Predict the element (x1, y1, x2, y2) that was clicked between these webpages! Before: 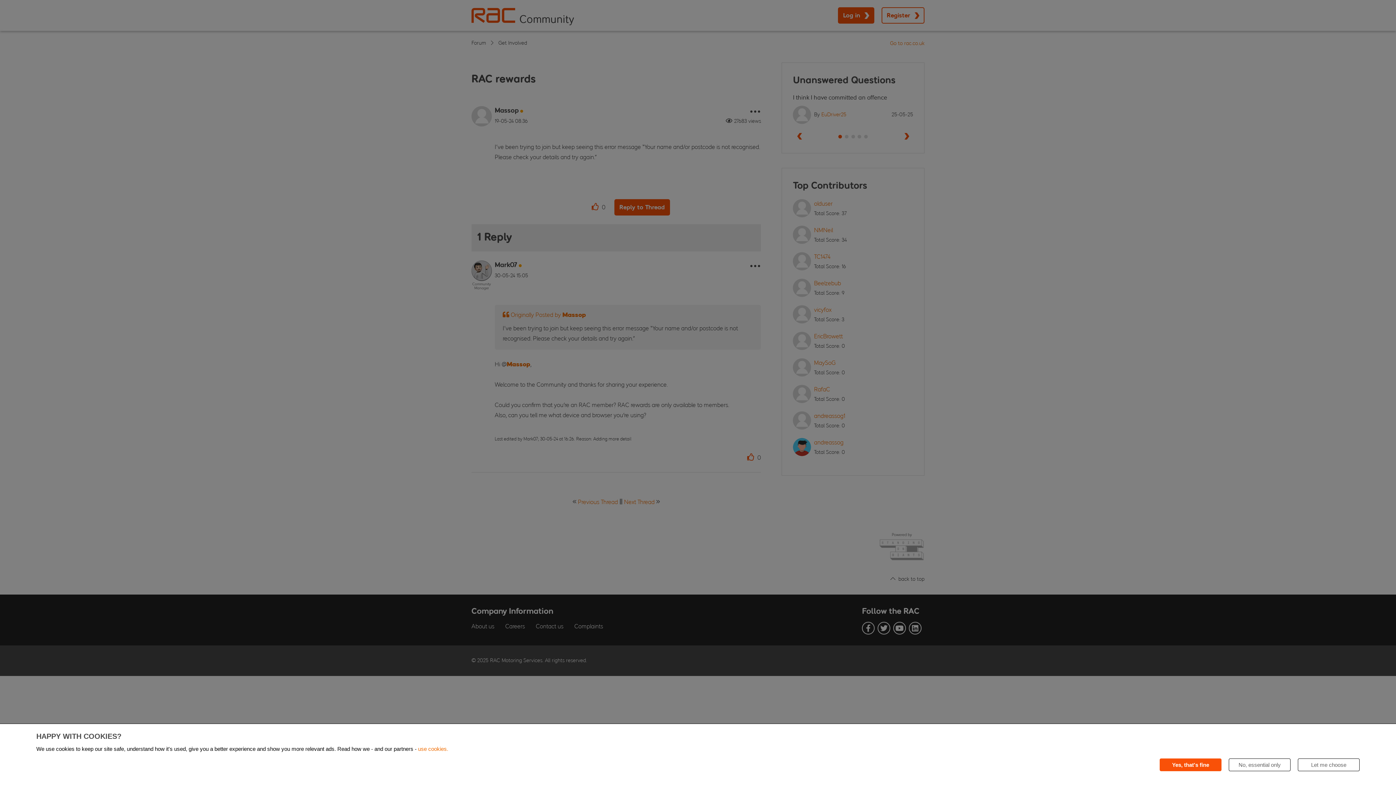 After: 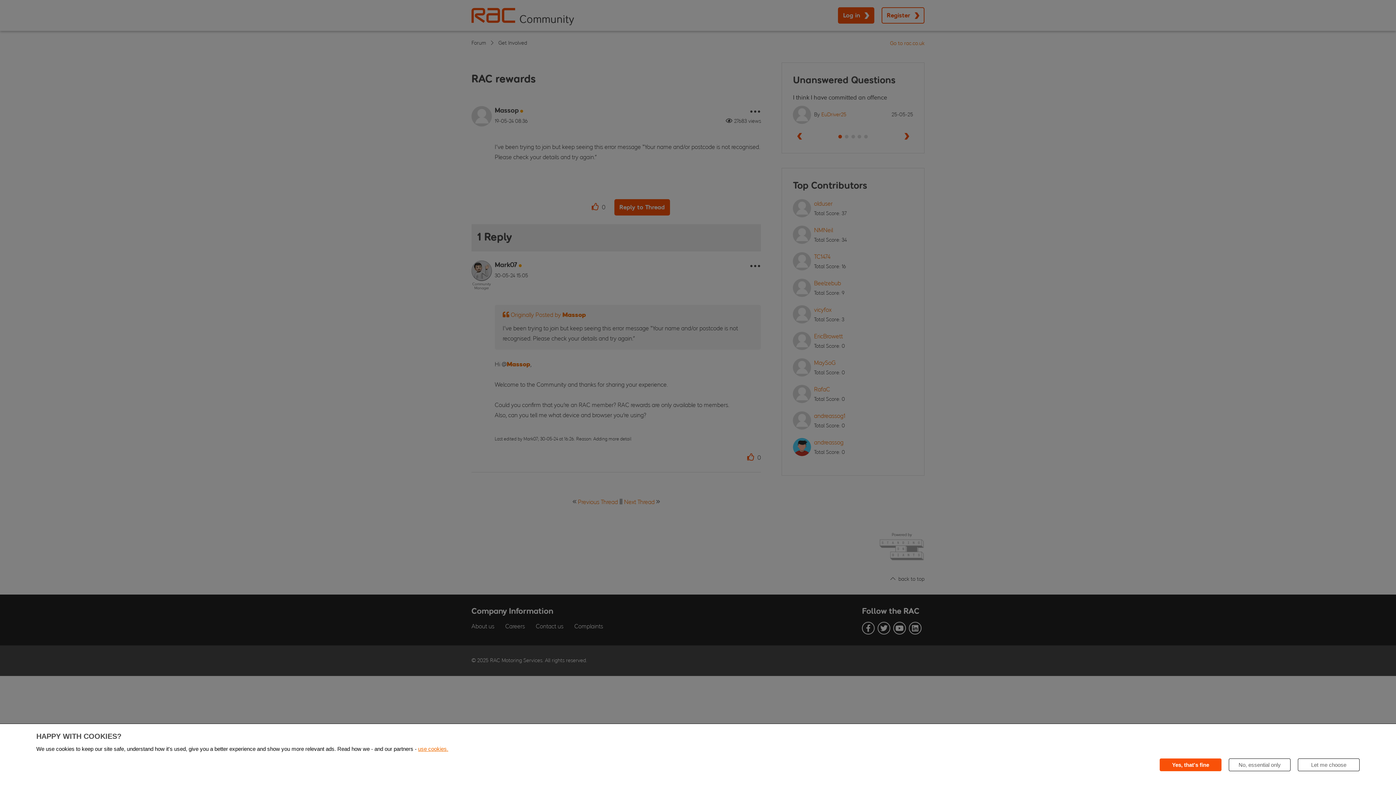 Action: label: use cookies. bbox: (418, 746, 448, 752)